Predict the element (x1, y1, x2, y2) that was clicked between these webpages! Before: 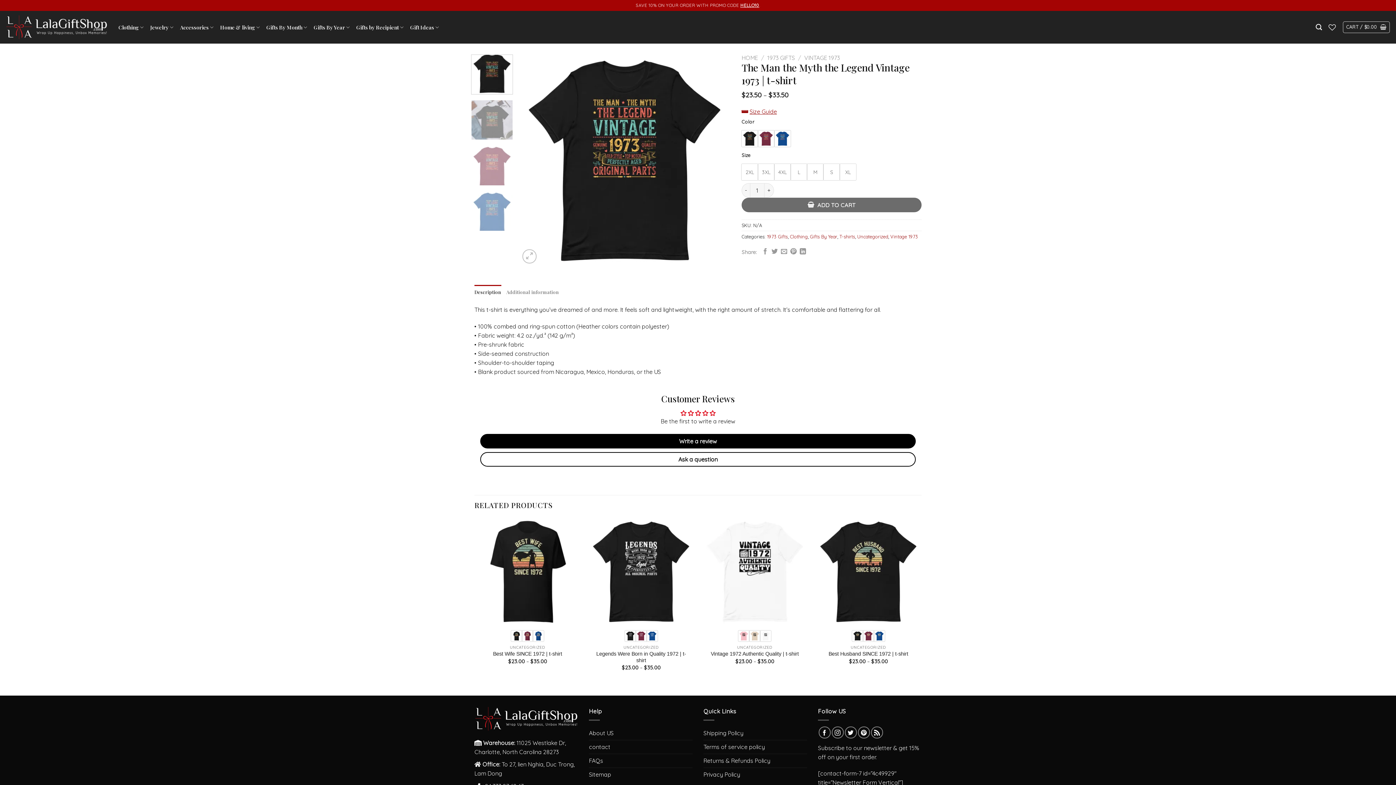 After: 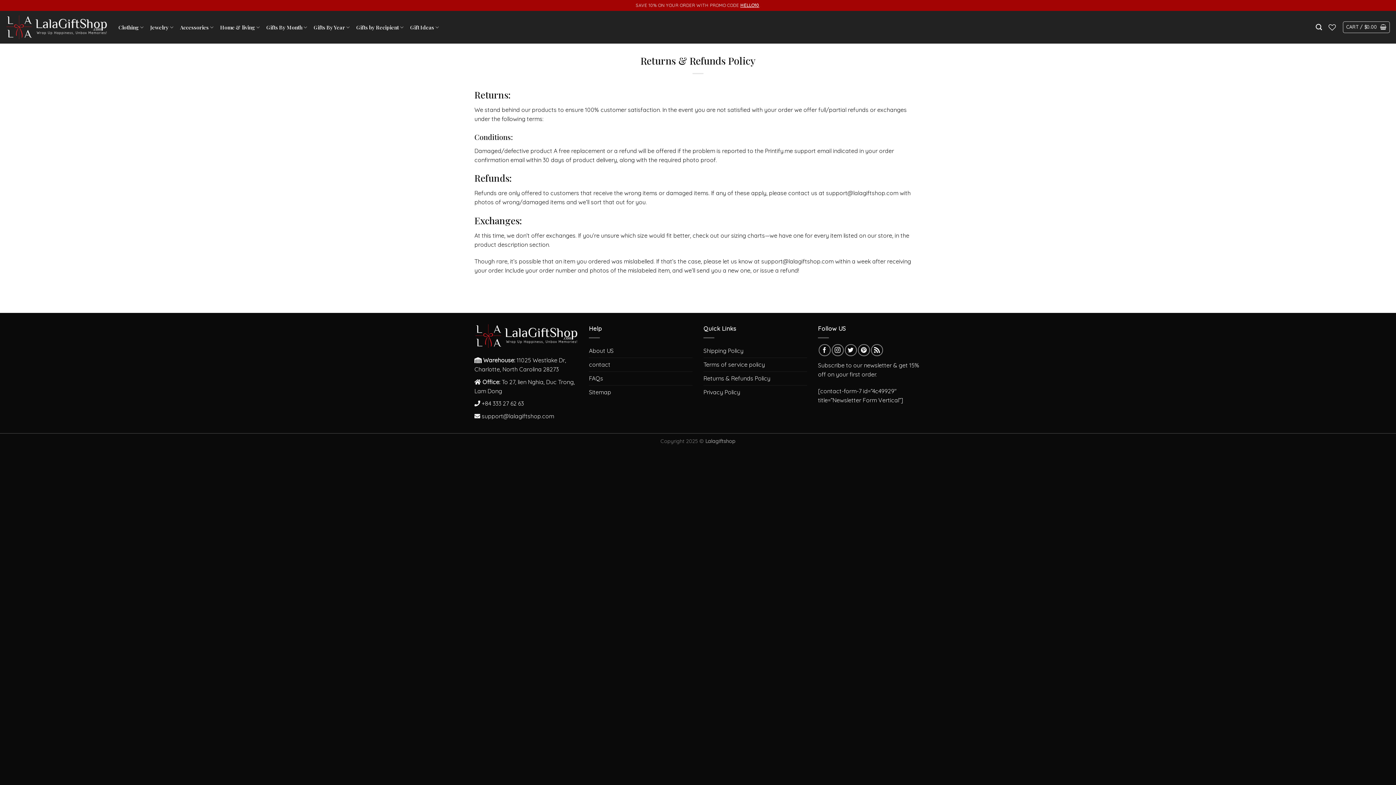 Action: bbox: (703, 754, 770, 768) label: Returns & Refunds Policy